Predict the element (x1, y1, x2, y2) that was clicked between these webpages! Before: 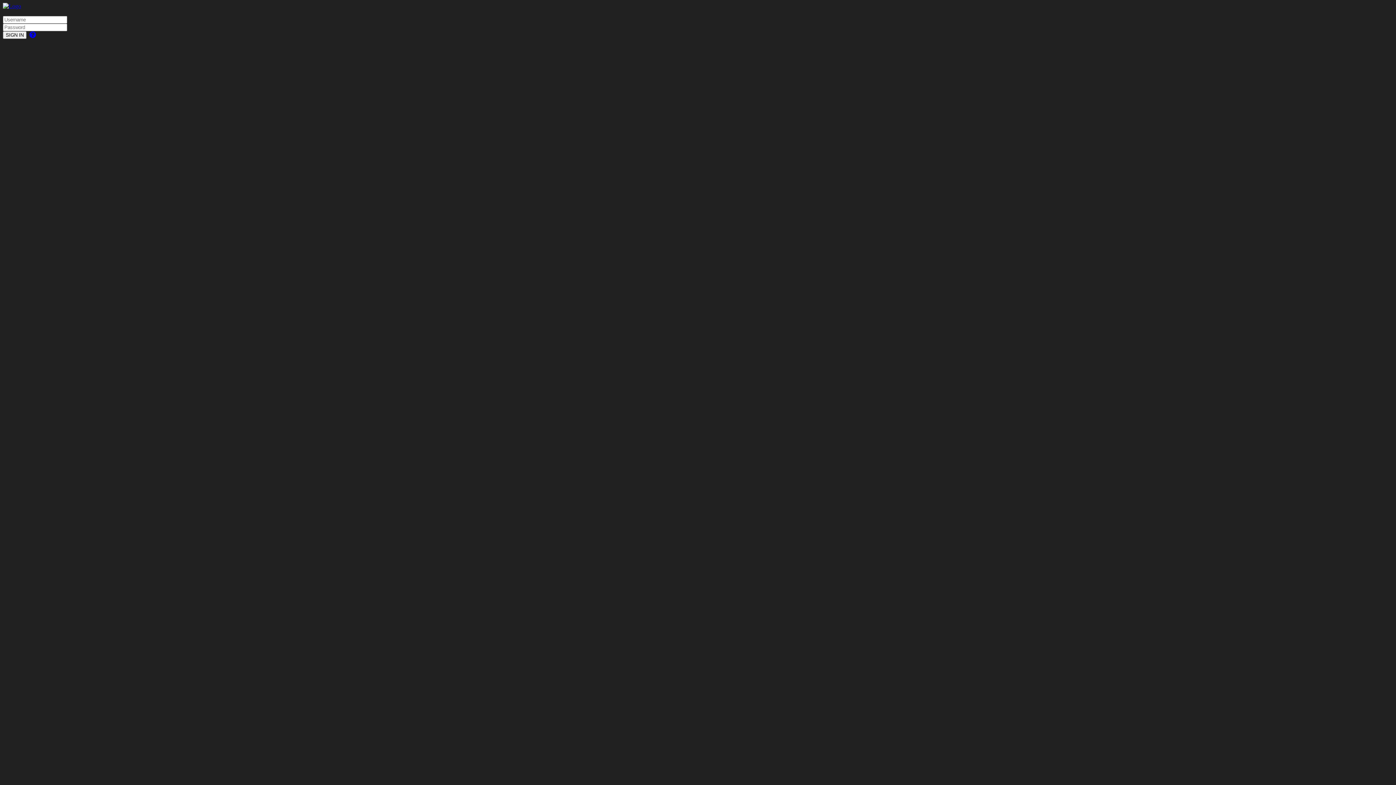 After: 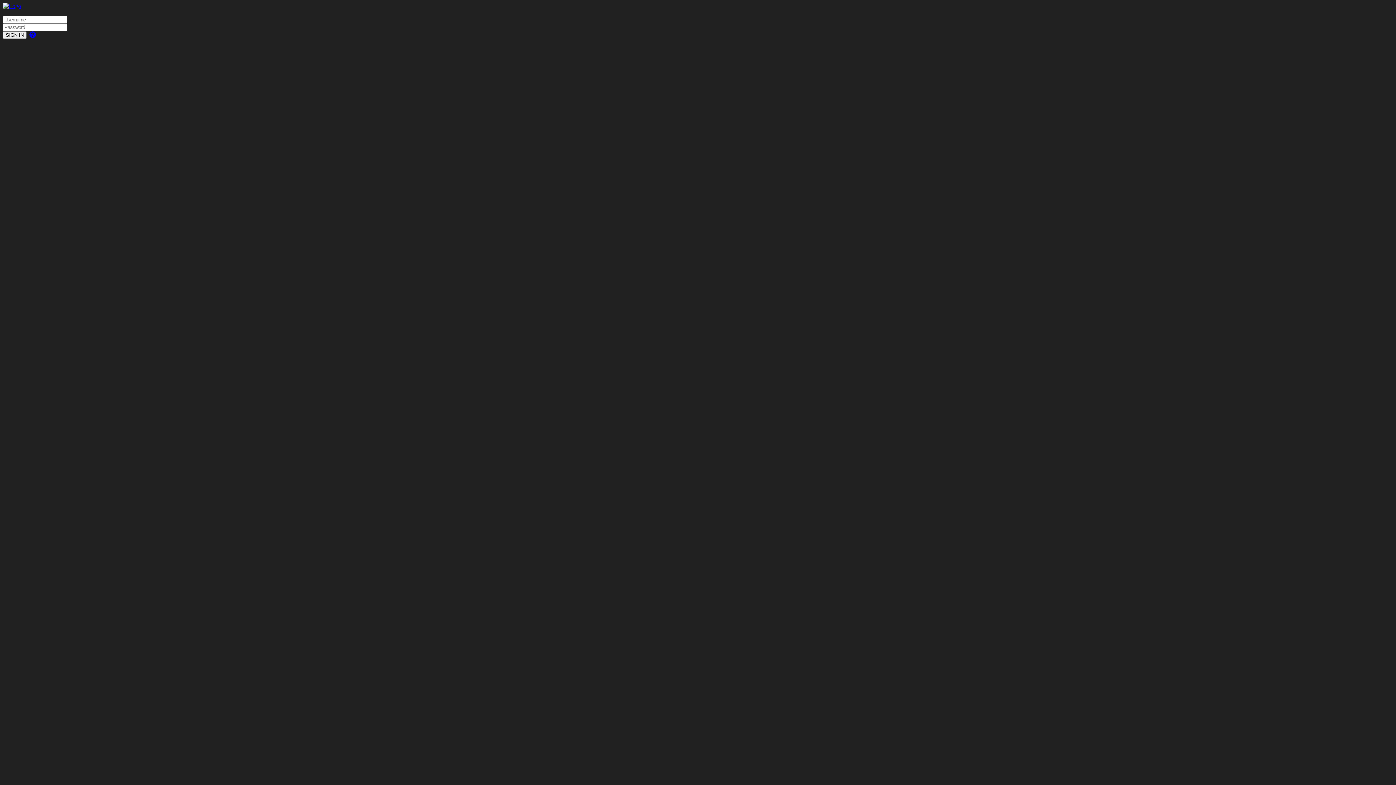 Action: bbox: (29, 31, 36, 37)